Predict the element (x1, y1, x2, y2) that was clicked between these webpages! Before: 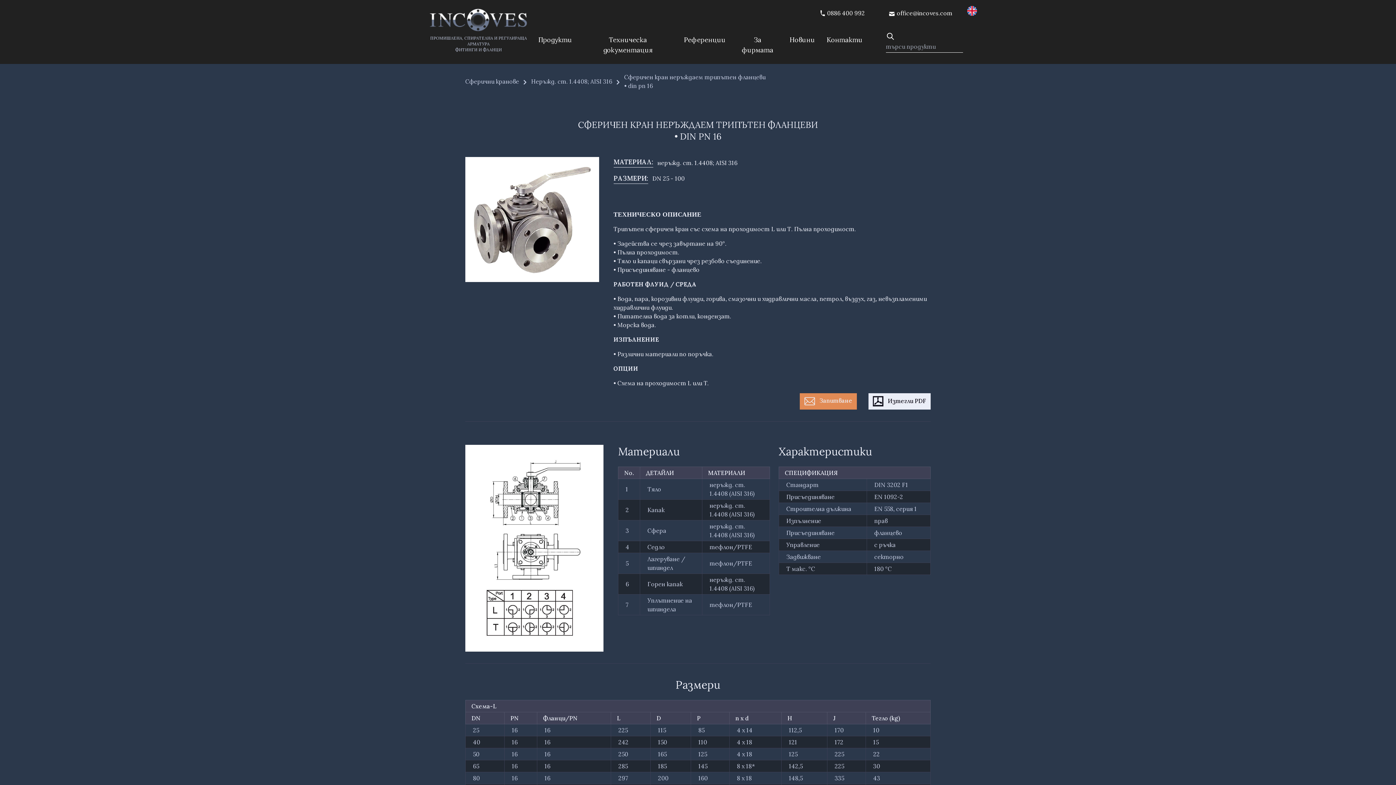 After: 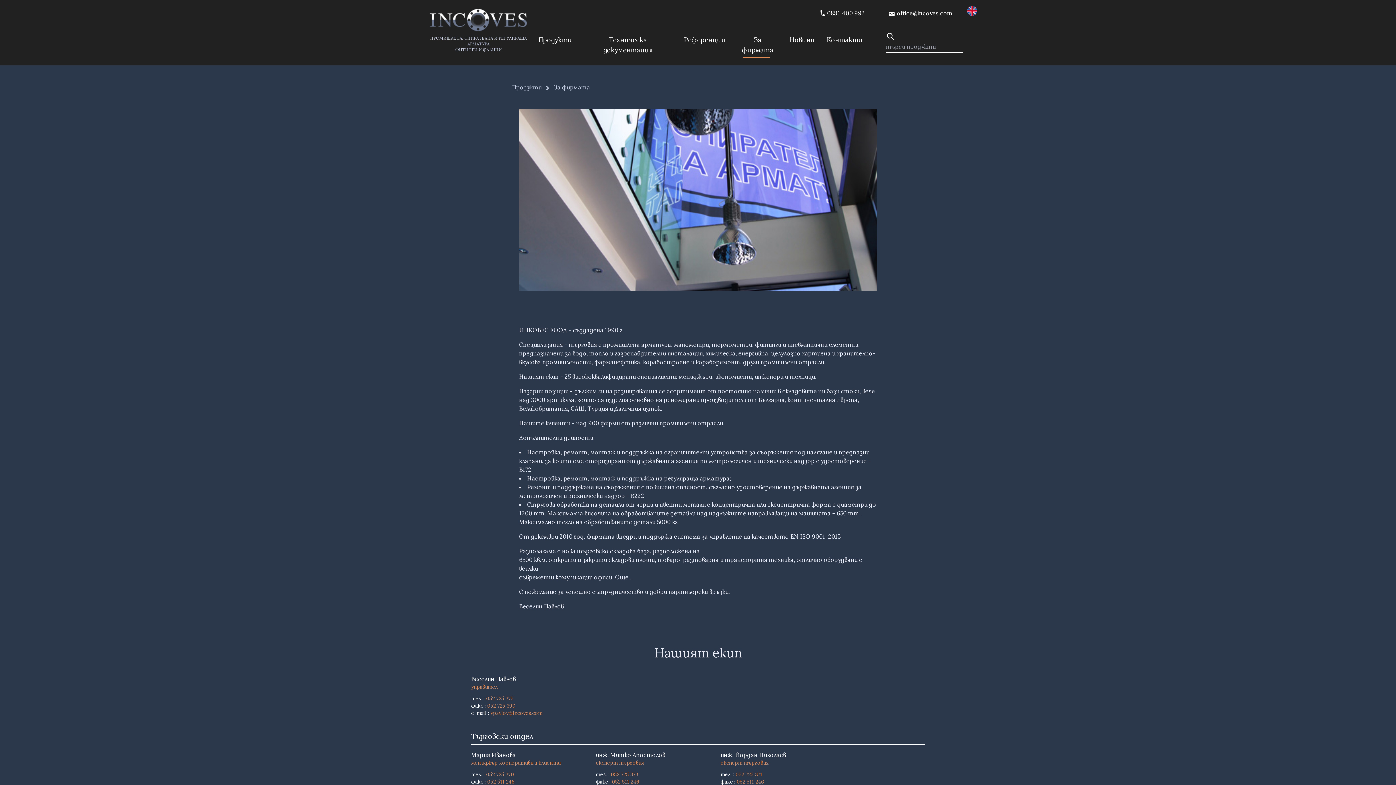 Action: bbox: (737, 34, 778, 55) label: За фирмата